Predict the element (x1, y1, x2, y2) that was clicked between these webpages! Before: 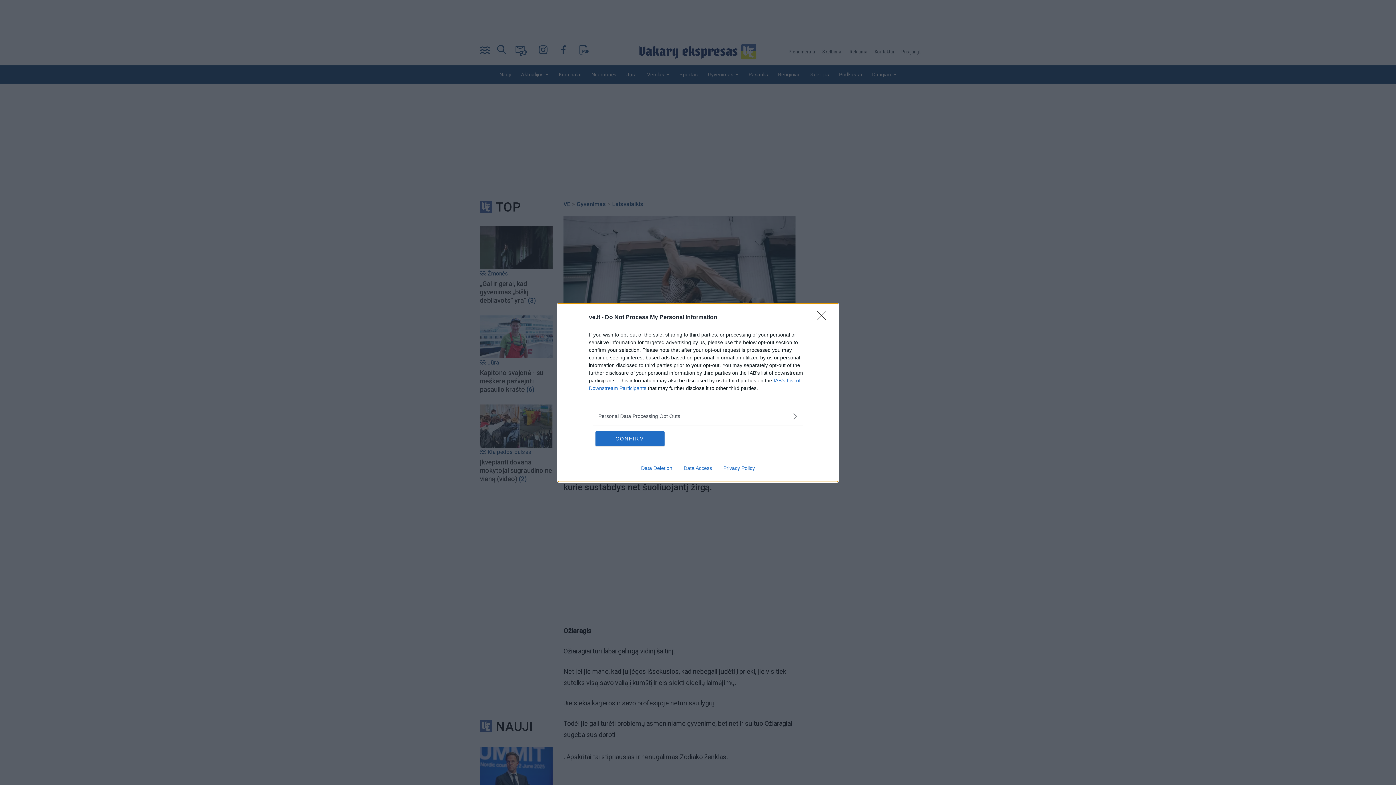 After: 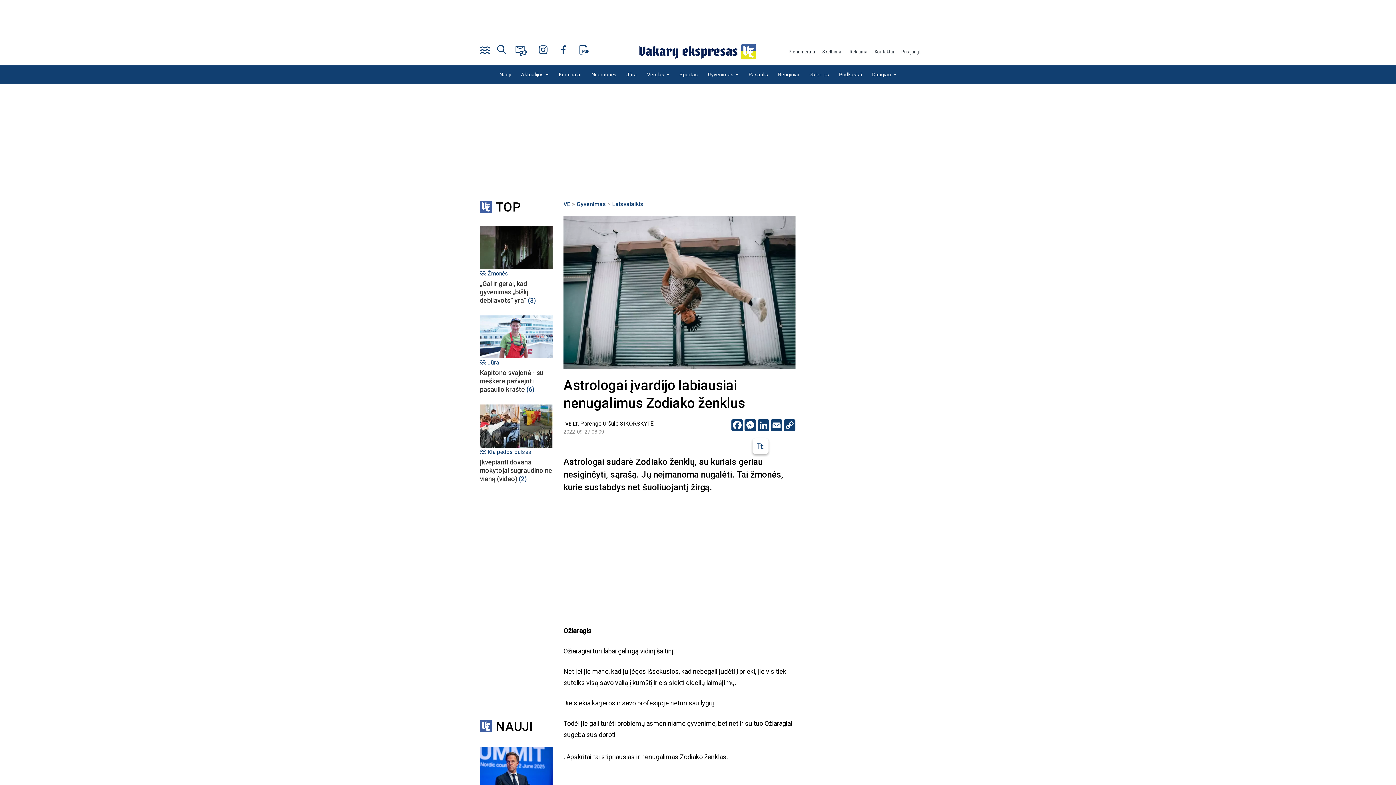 Action: bbox: (817, 310, 830, 324) label: Close